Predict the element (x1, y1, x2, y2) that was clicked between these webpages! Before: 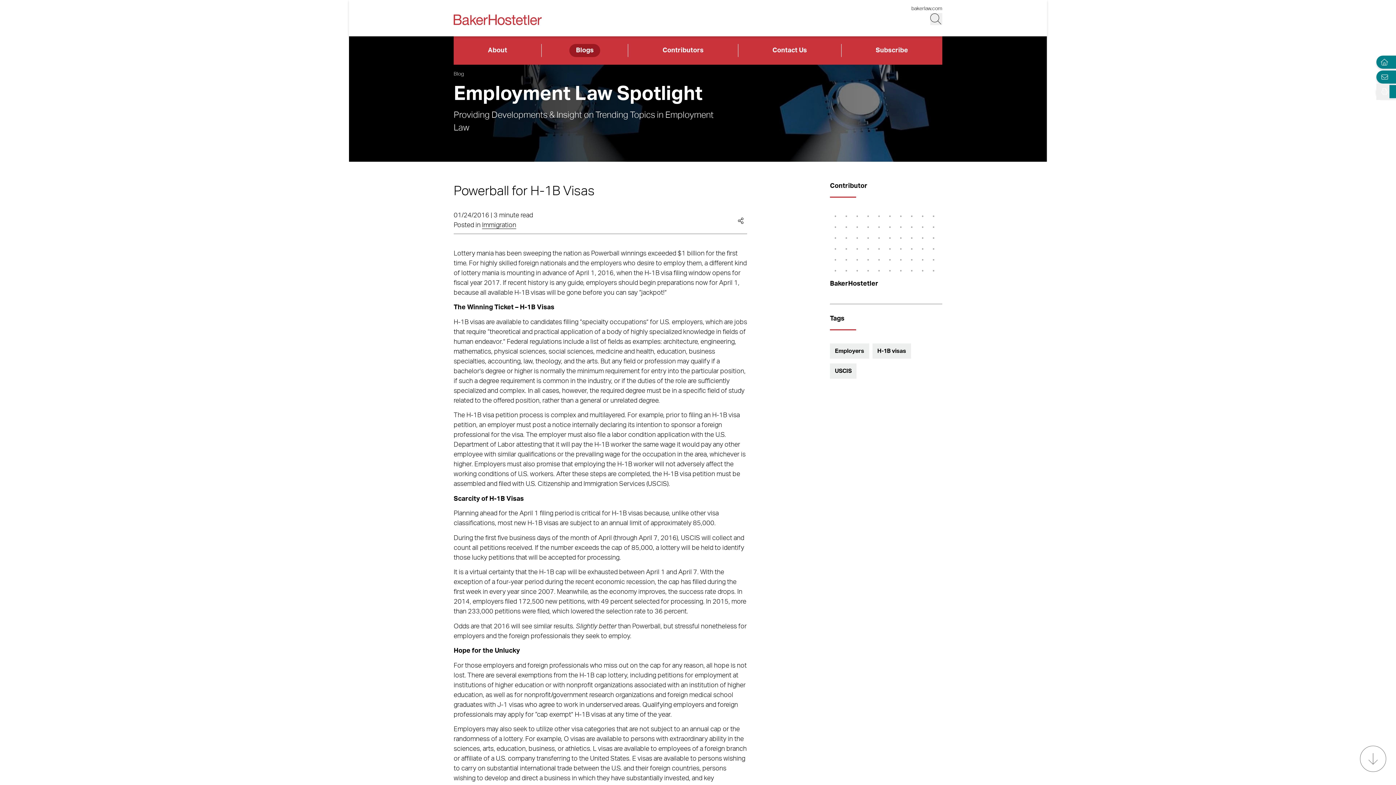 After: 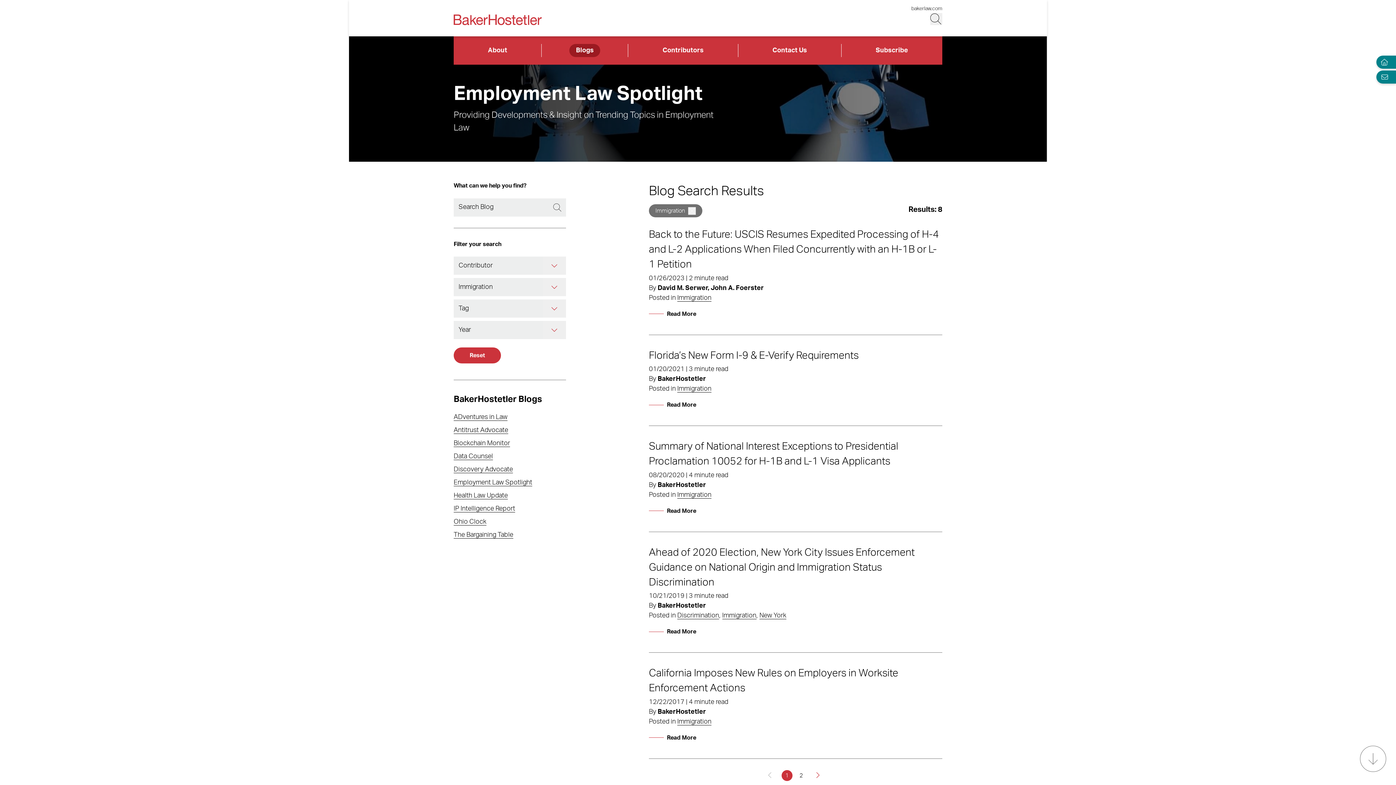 Action: label: Immigration bbox: (482, 222, 516, 229)